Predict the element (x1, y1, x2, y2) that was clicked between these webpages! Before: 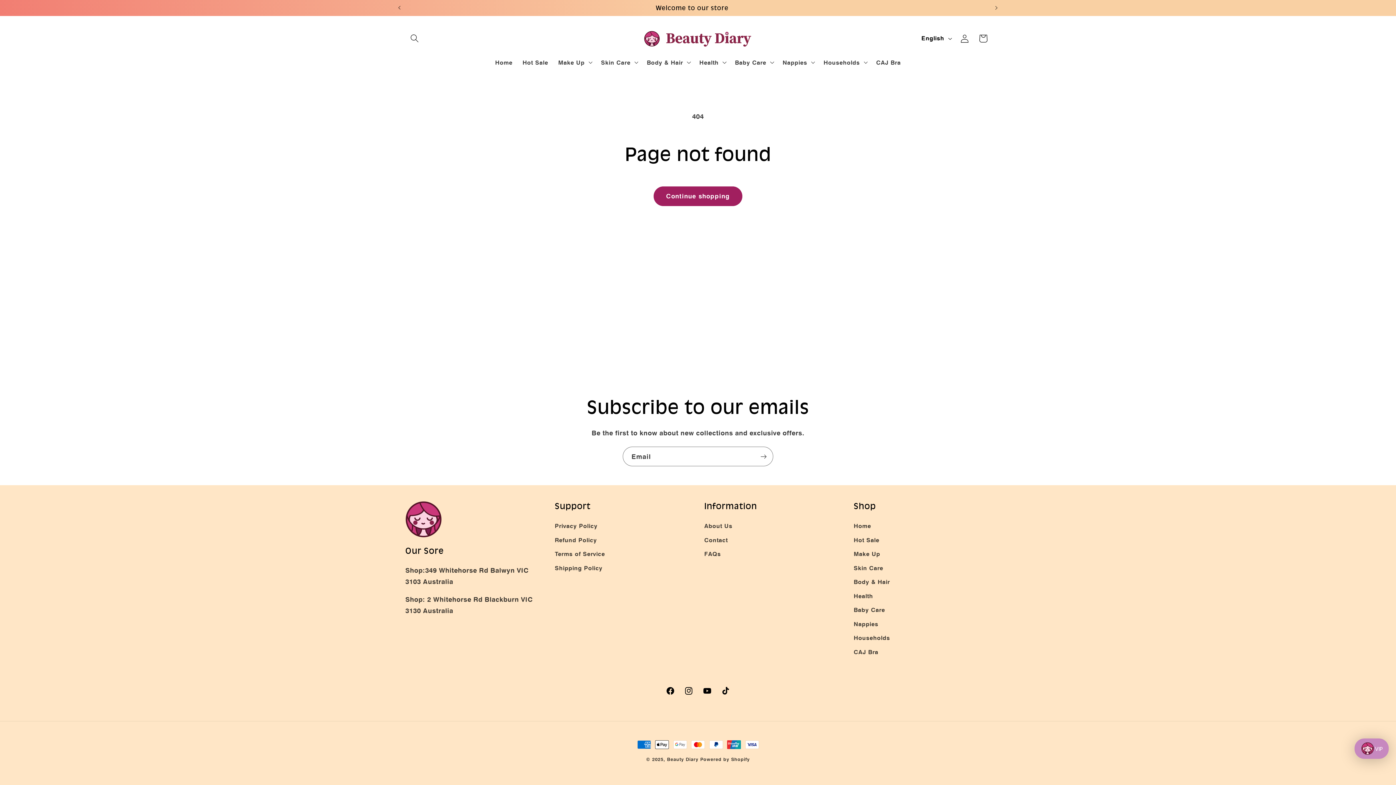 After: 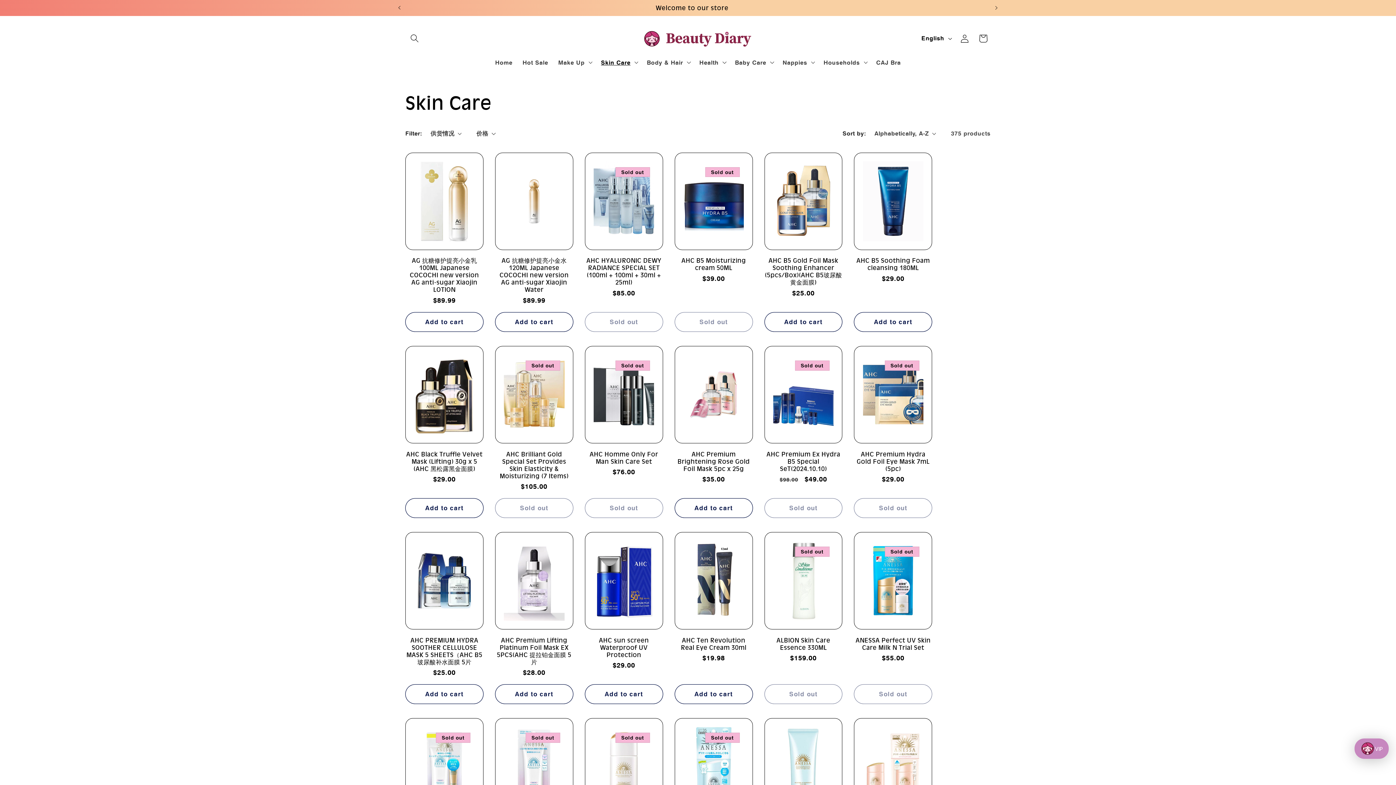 Action: label: Skin Care bbox: (853, 561, 883, 575)